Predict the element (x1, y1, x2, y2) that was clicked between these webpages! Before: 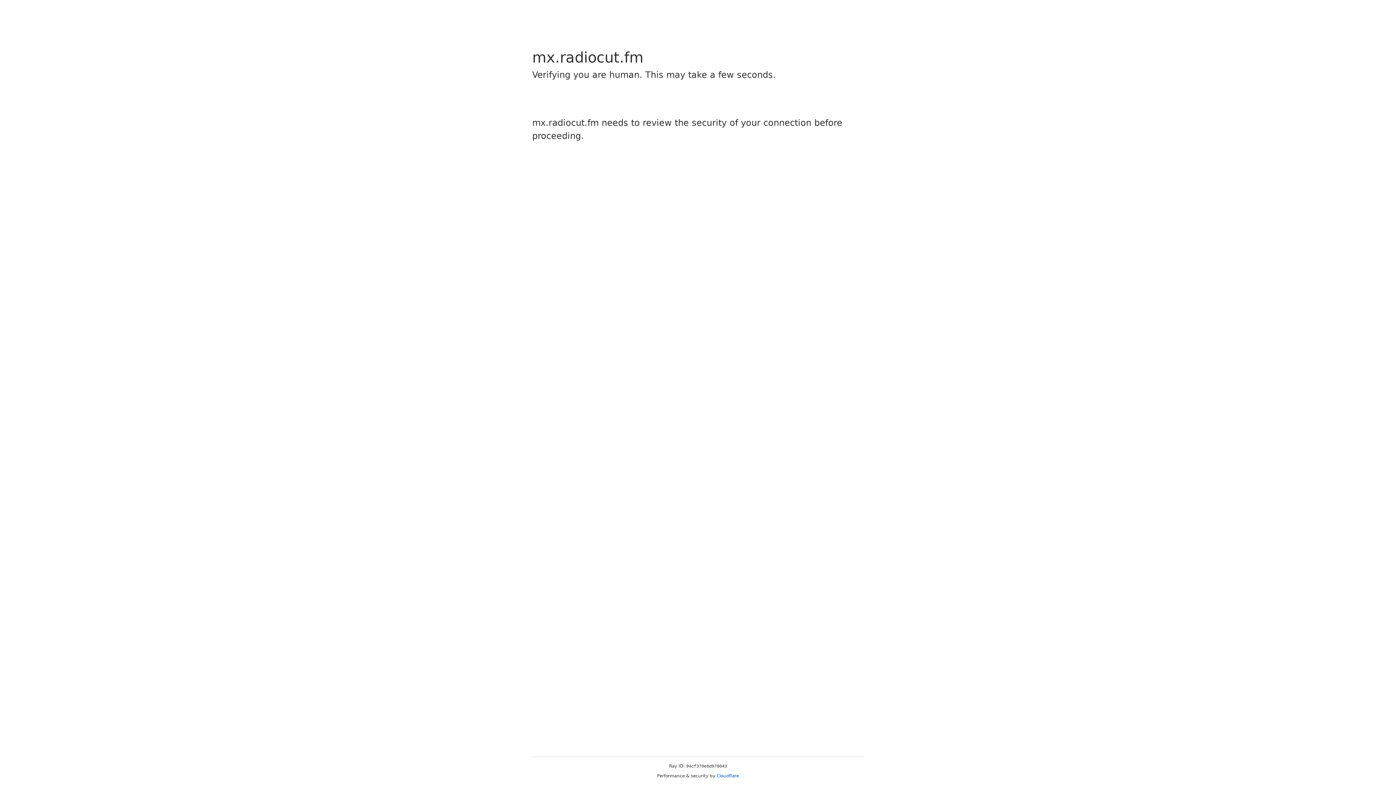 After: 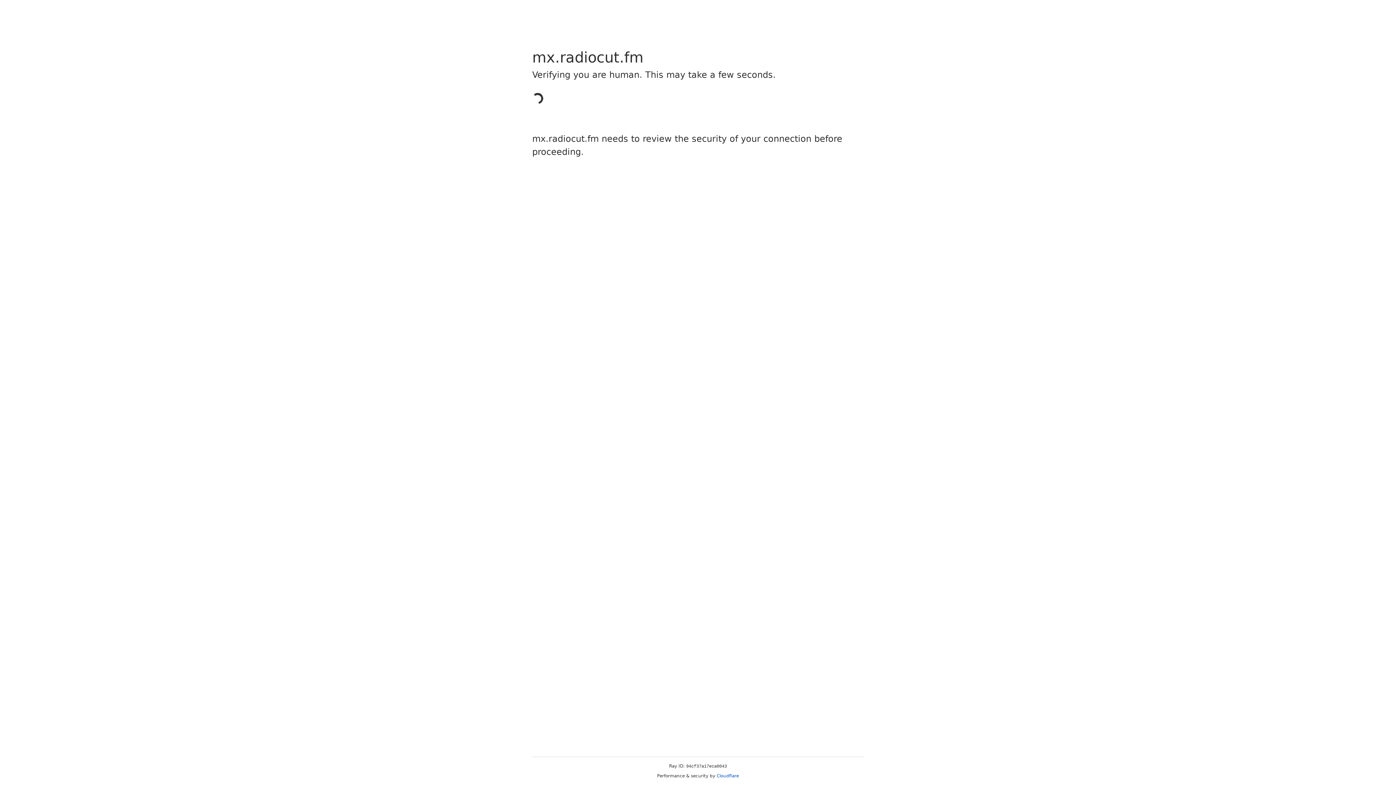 Action: bbox: (716, 773, 739, 778) label: Cloudflare